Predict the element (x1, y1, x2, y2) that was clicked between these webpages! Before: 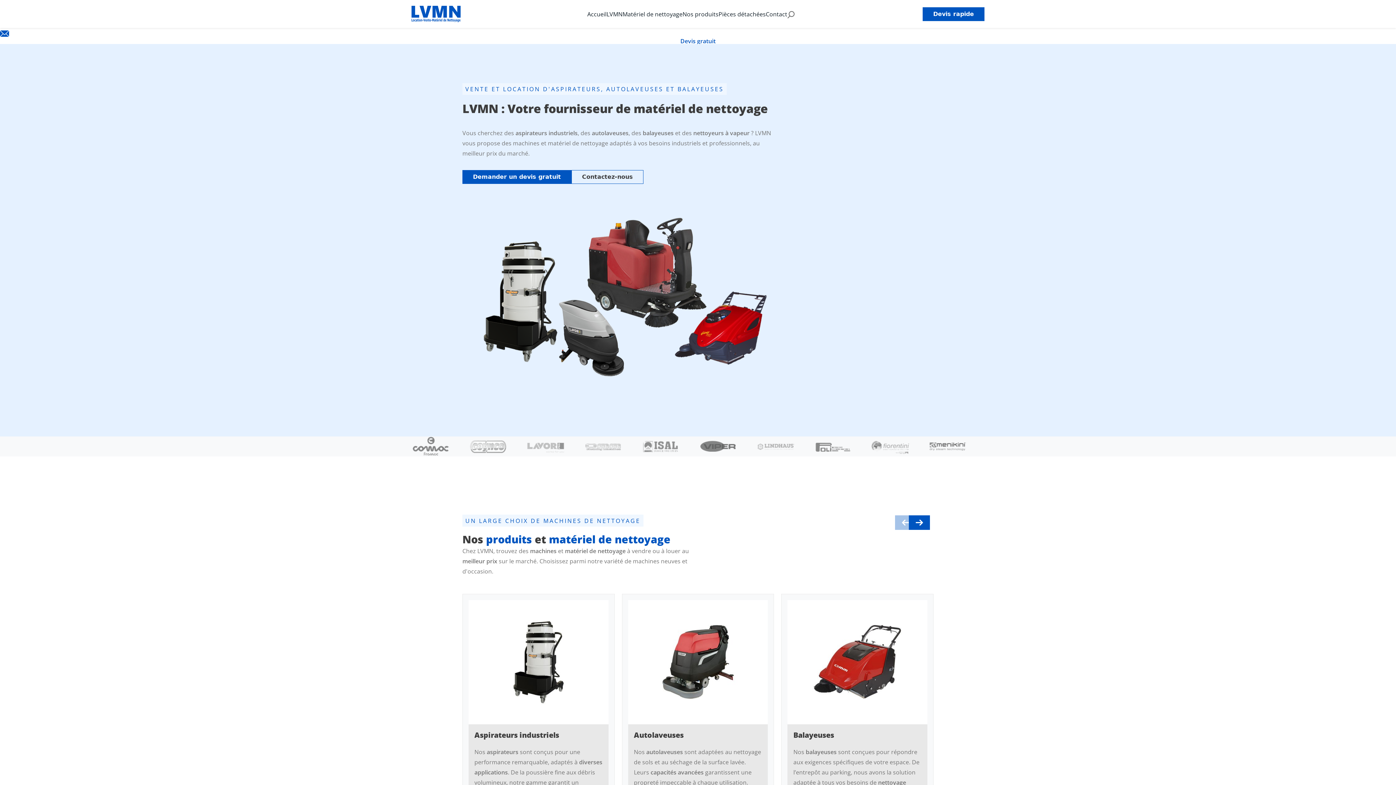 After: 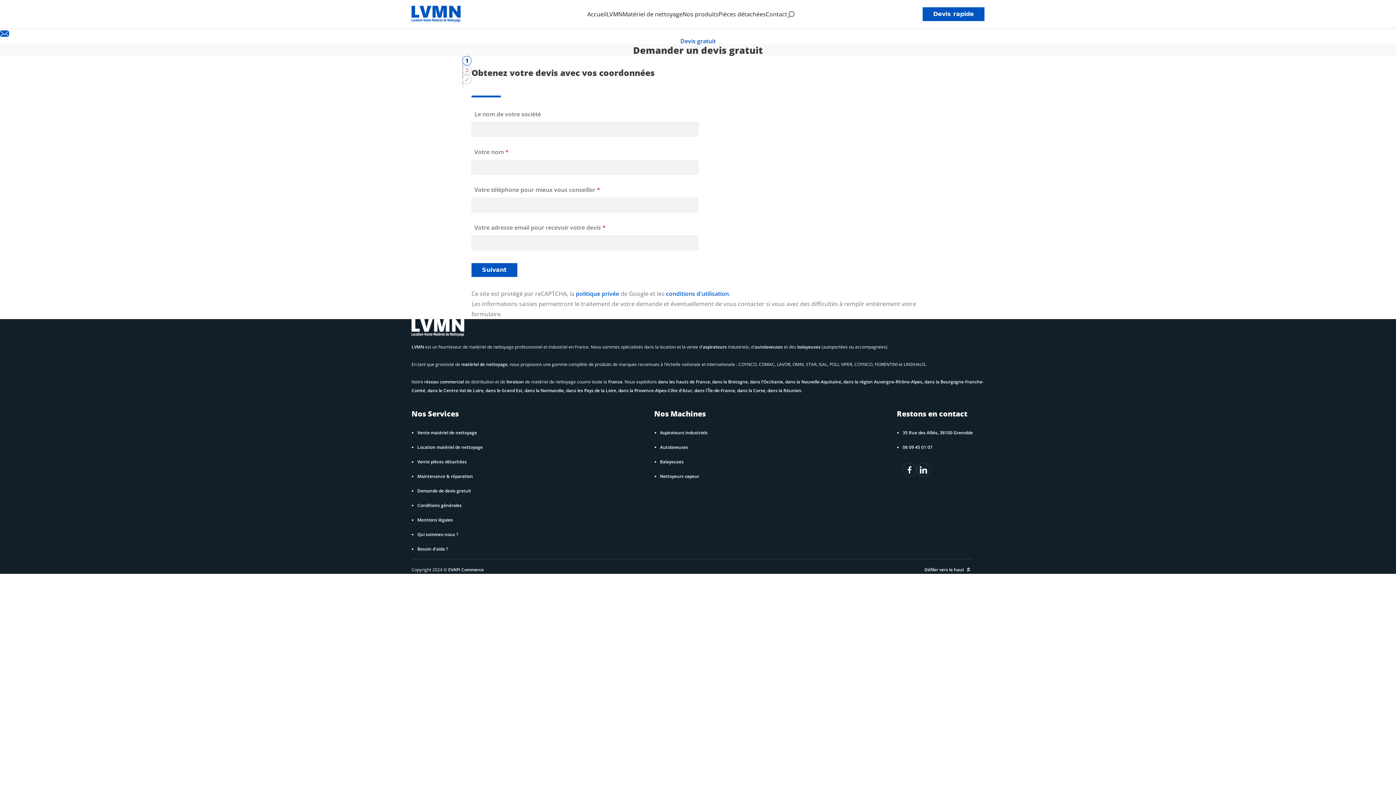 Action: label: Devis rapide bbox: (922, 7, 984, 20)